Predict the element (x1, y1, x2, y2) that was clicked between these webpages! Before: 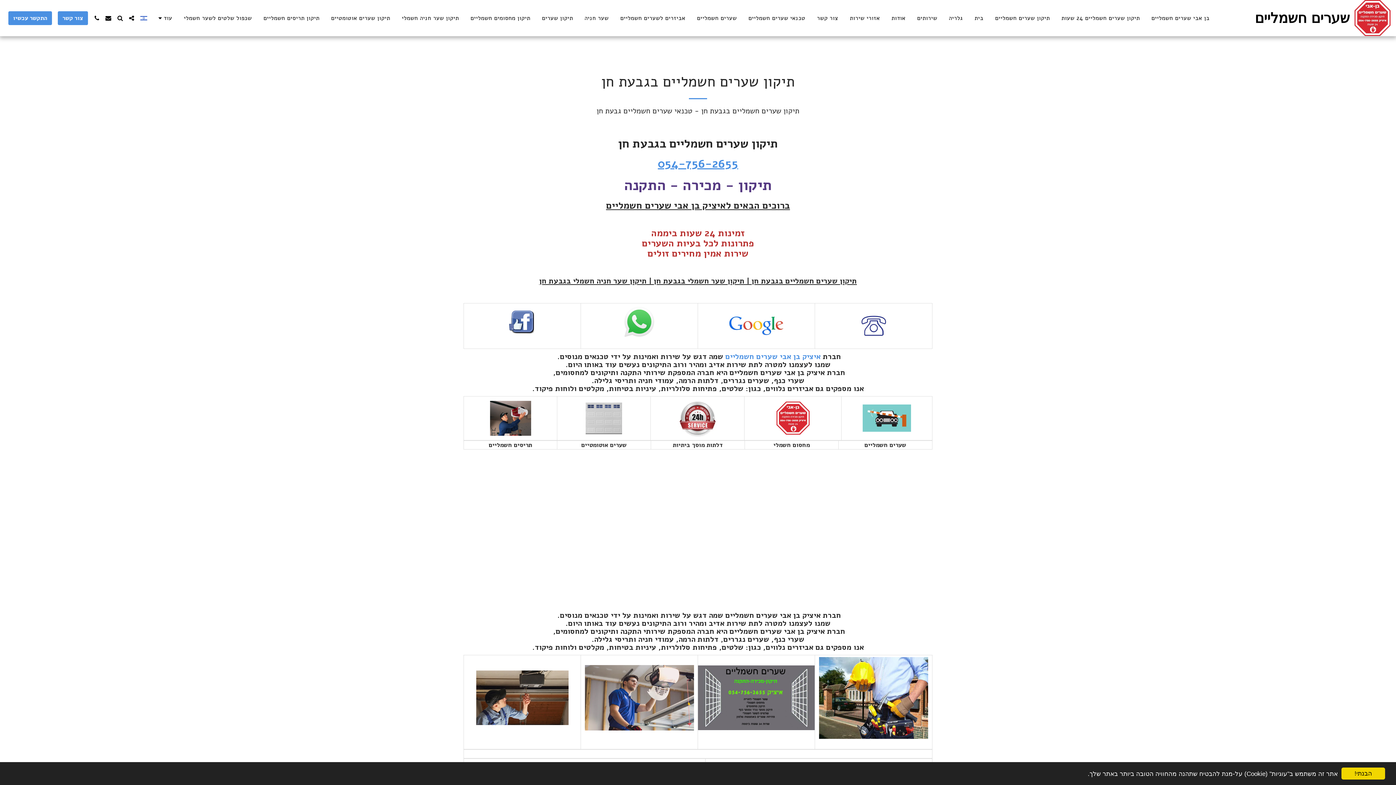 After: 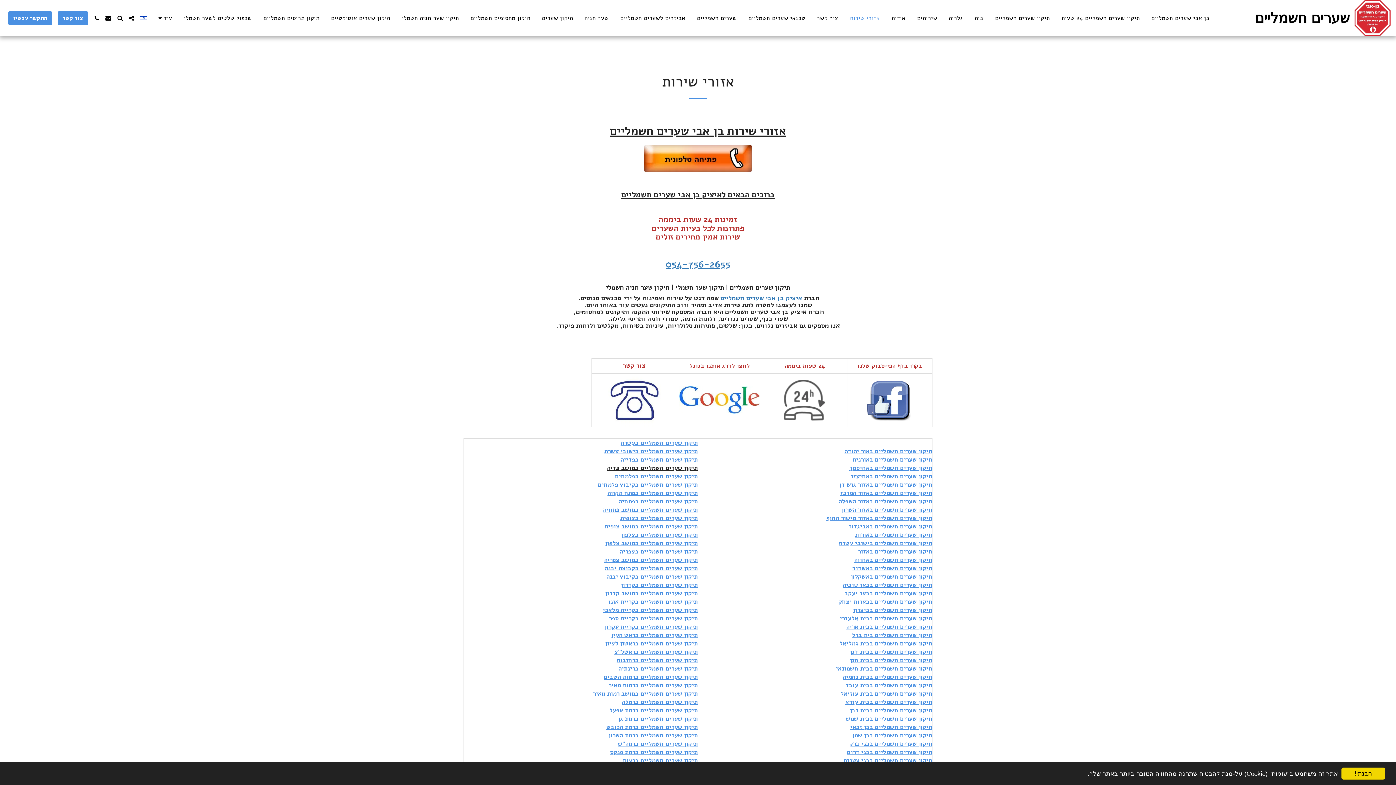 Action: bbox: (844, 12, 885, 23) label: אזורי שירות